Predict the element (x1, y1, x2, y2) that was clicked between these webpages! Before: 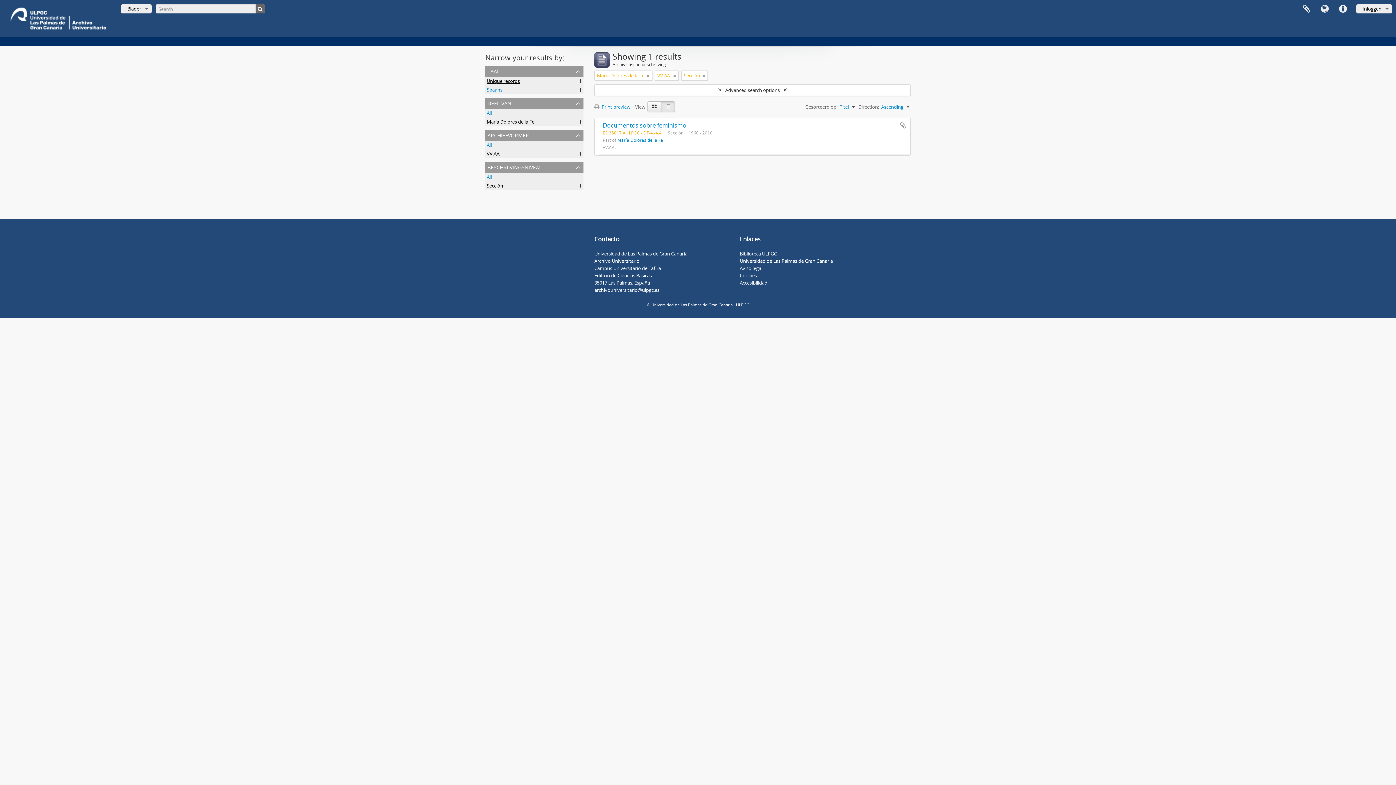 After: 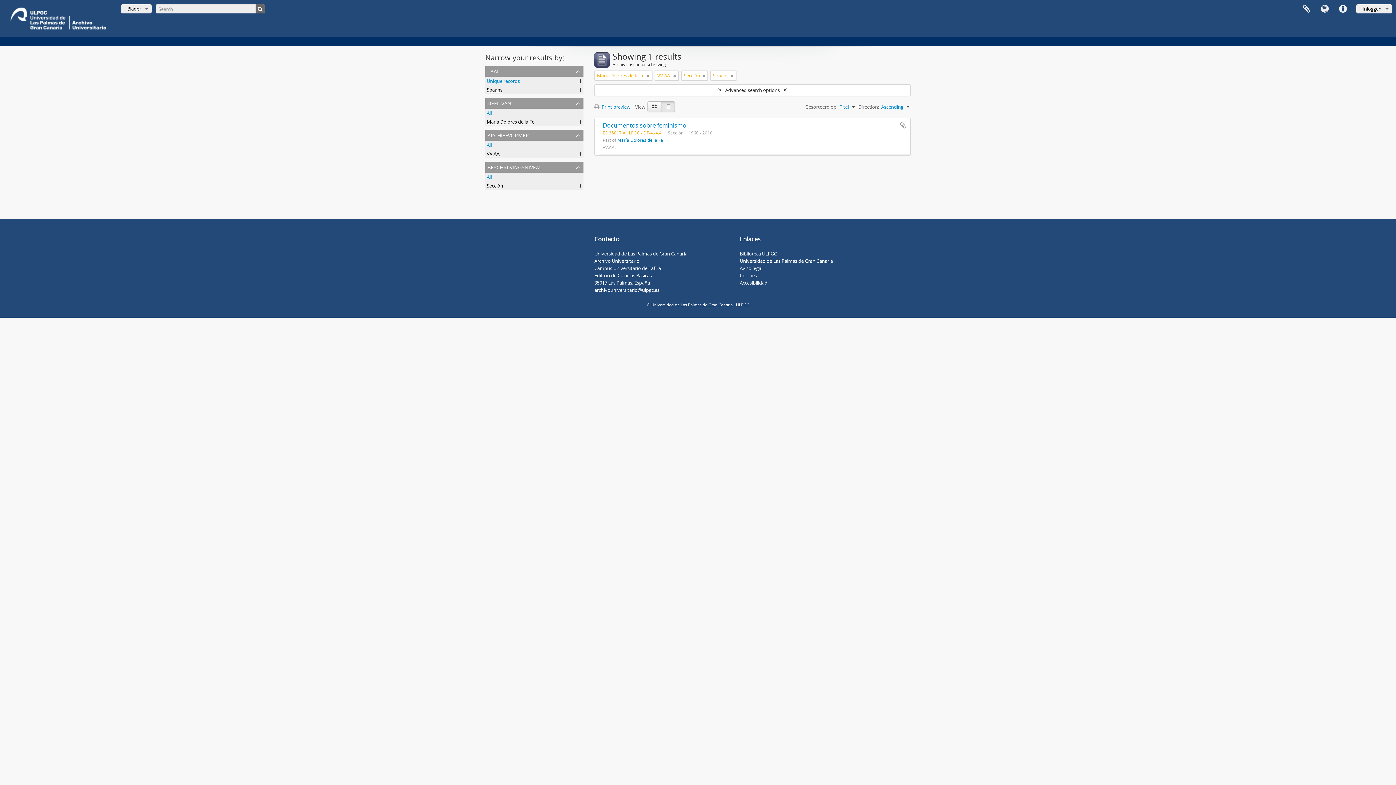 Action: bbox: (486, 86, 502, 93) label: Spaans
, 1 results